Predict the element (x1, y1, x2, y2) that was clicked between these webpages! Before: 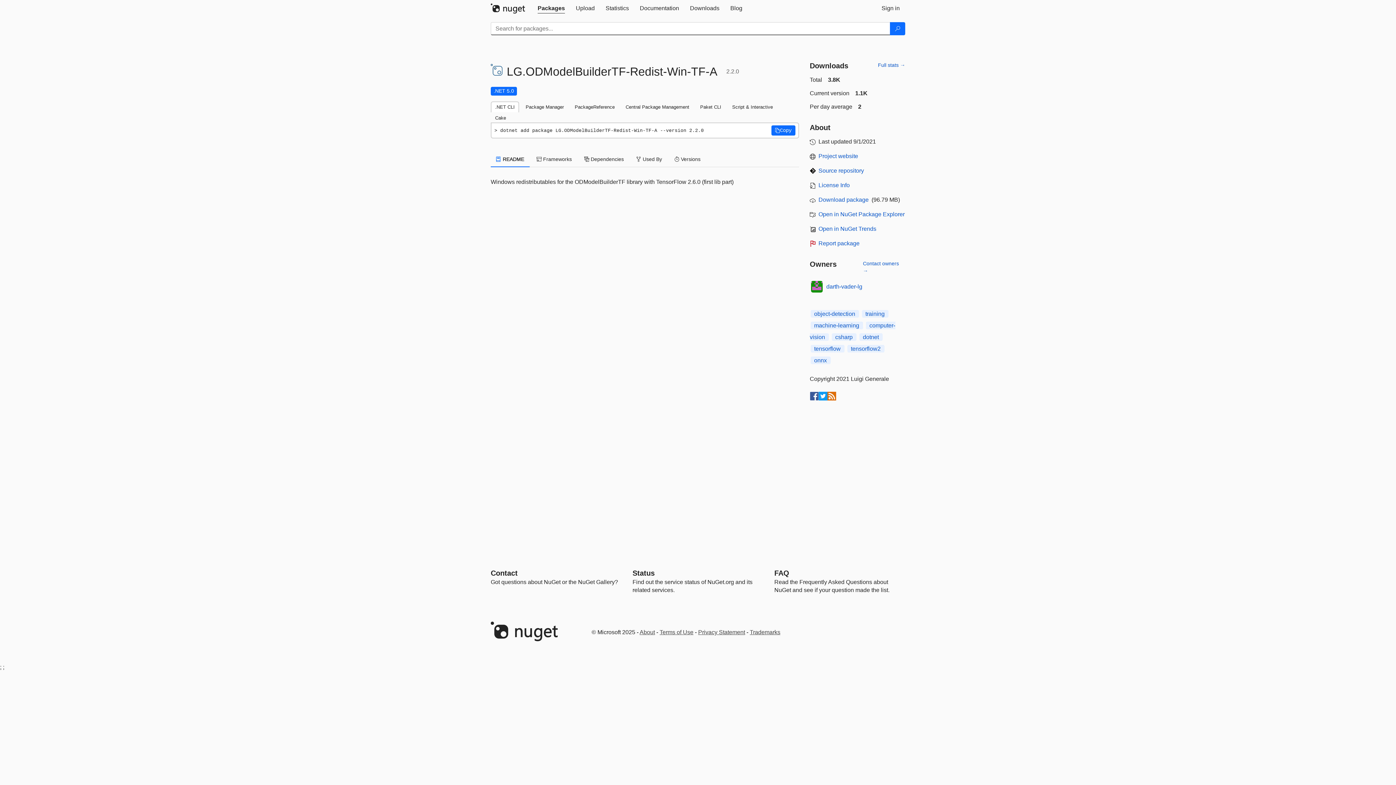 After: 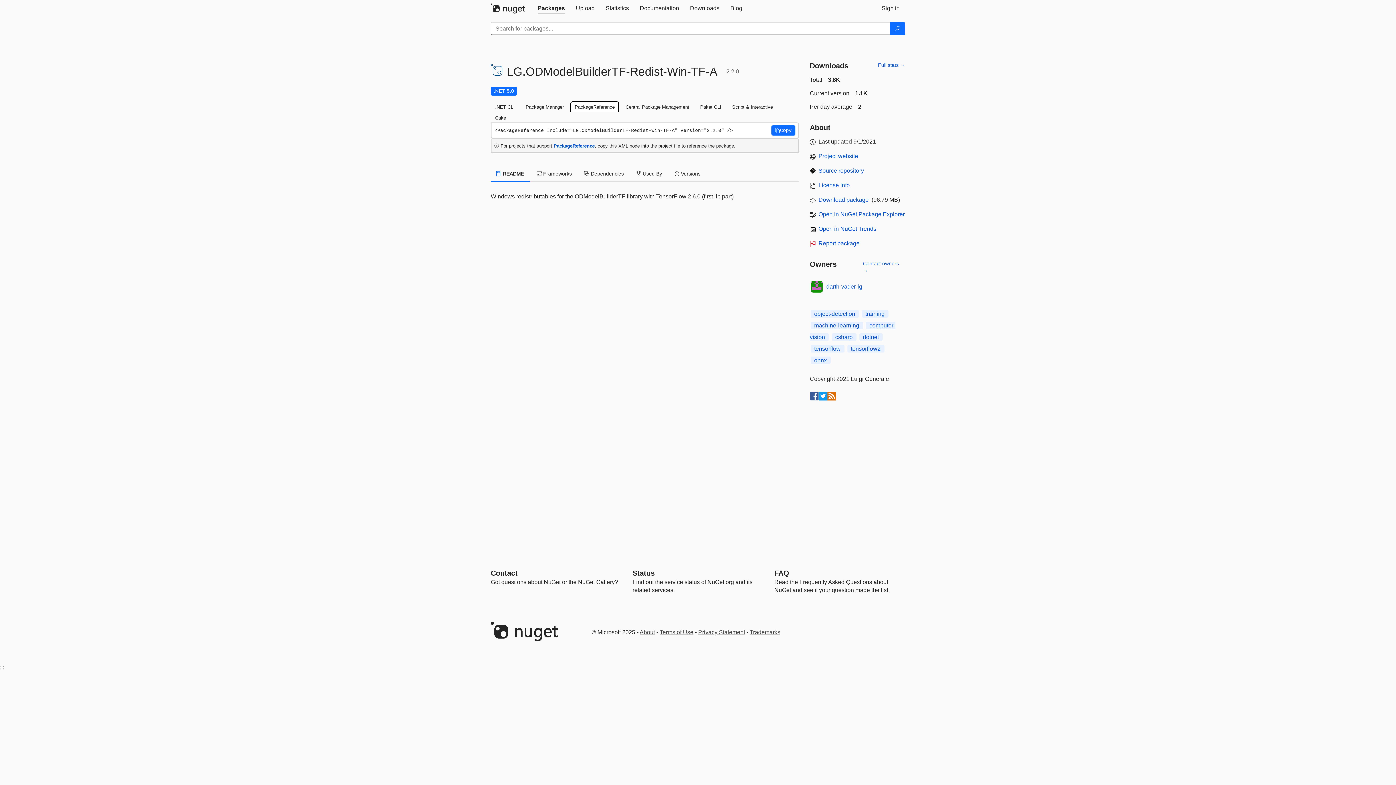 Action: label: PackageReference bbox: (570, 101, 619, 112)